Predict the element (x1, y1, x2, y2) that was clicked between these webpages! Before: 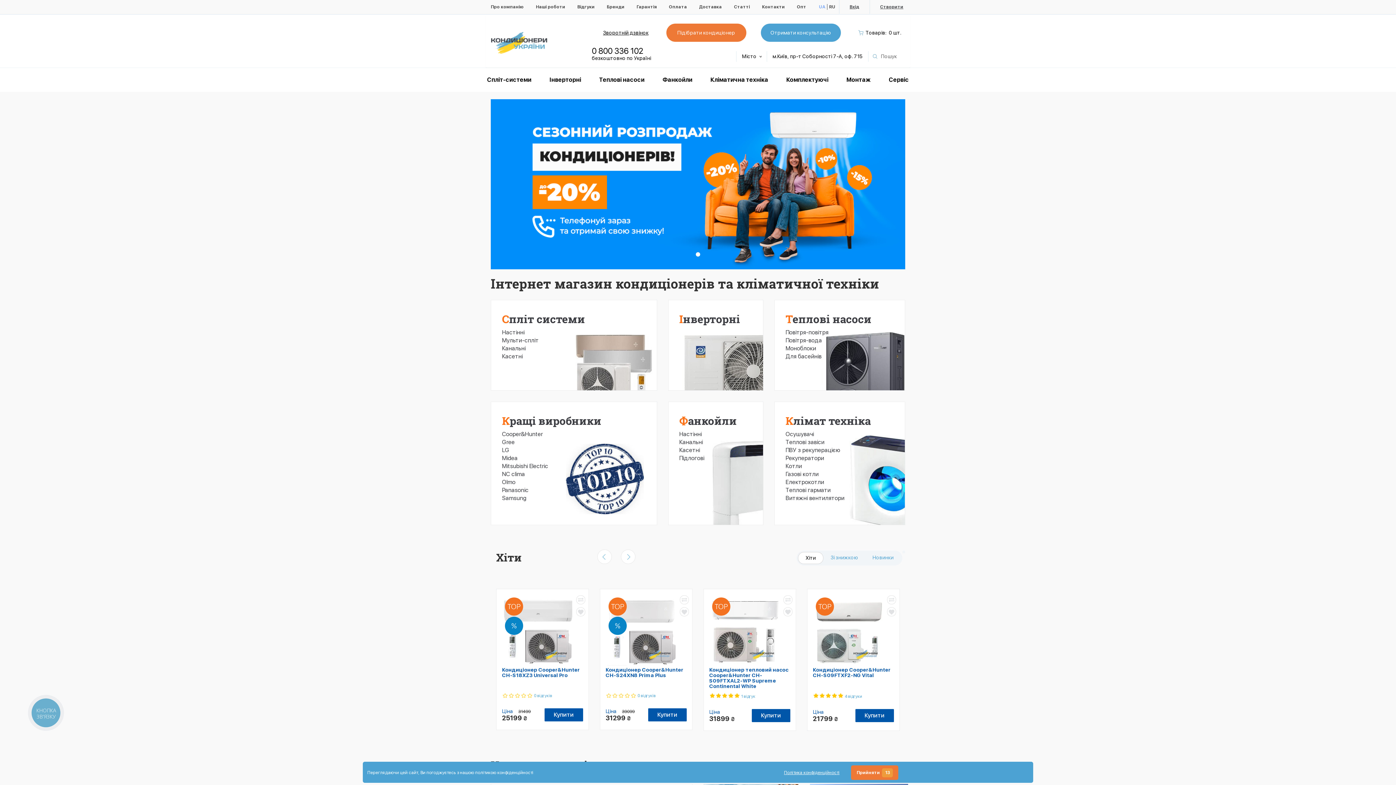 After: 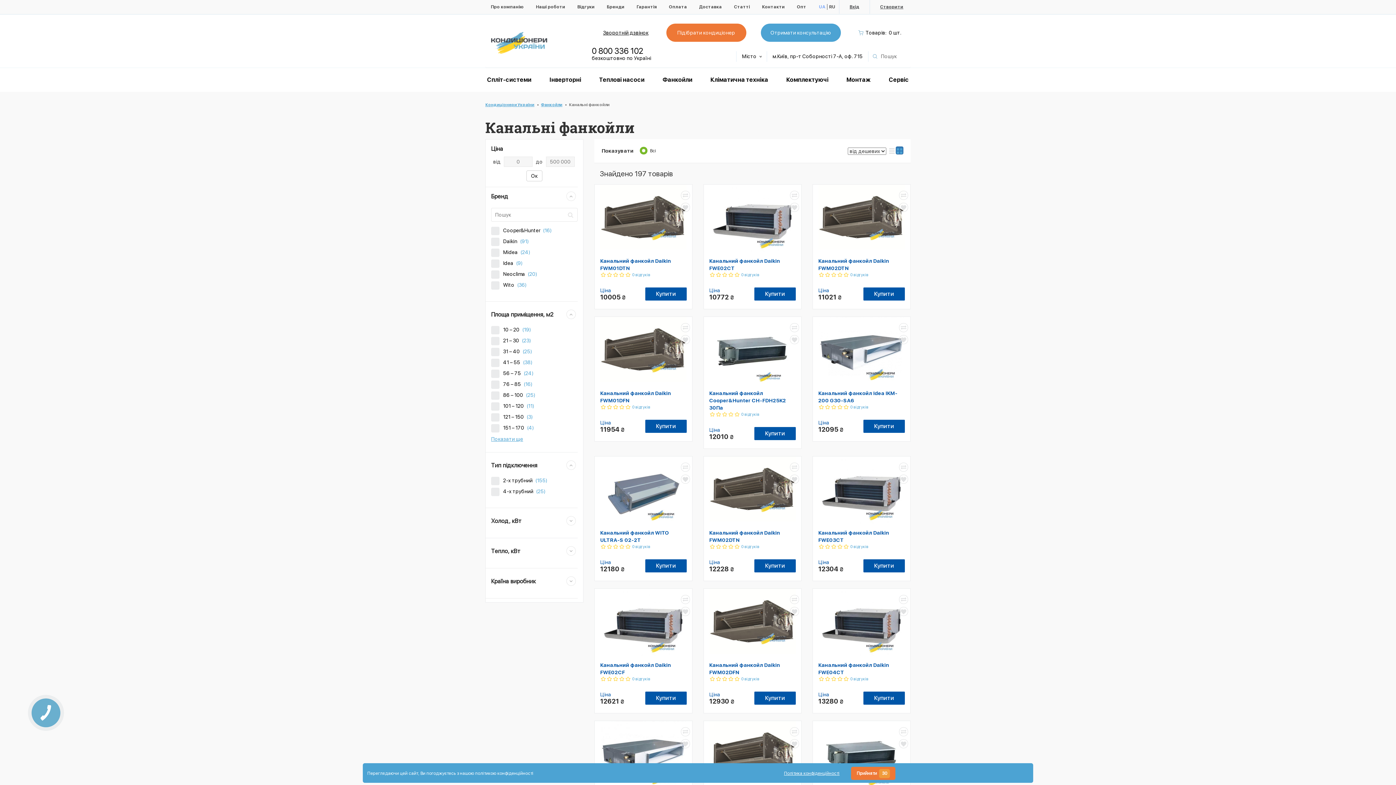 Action: bbox: (679, 438, 703, 445) label: Канальні